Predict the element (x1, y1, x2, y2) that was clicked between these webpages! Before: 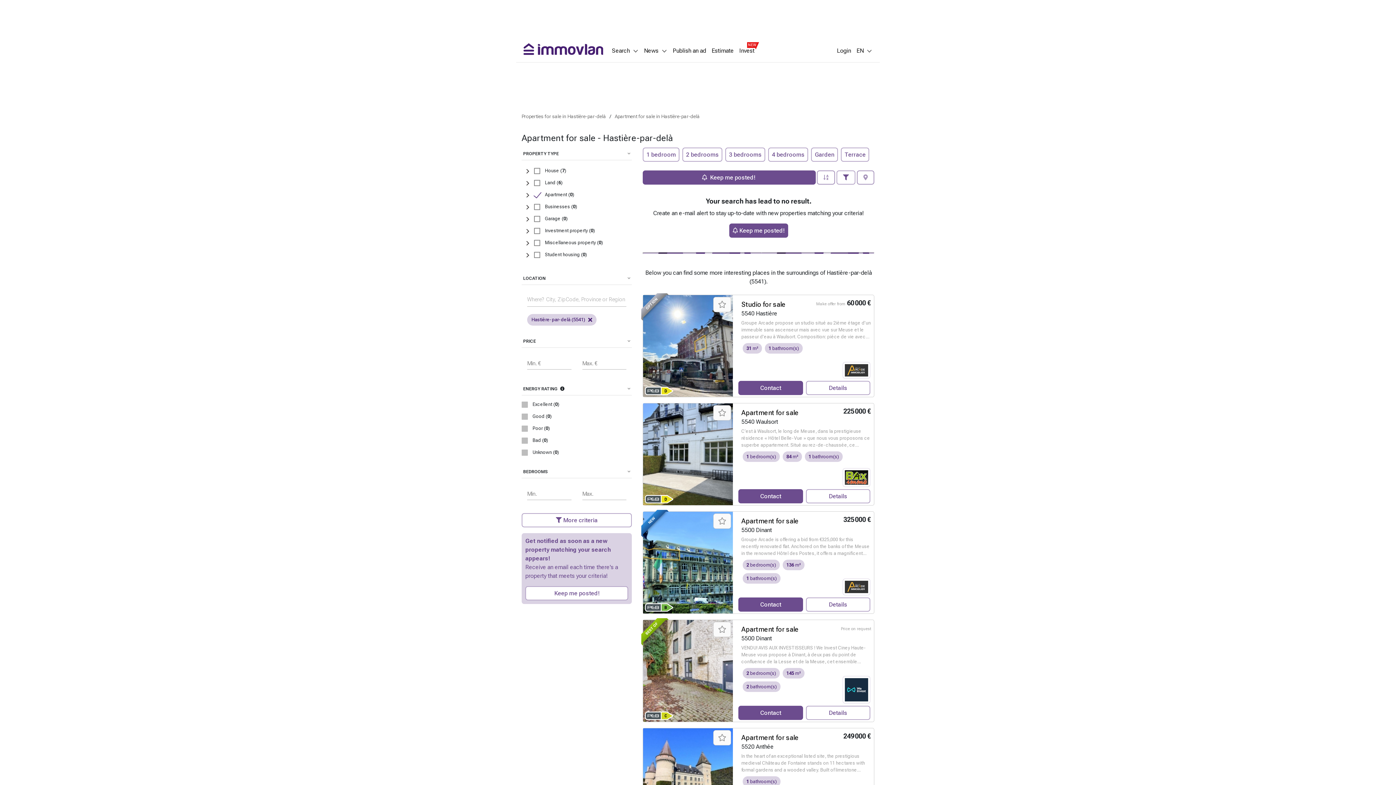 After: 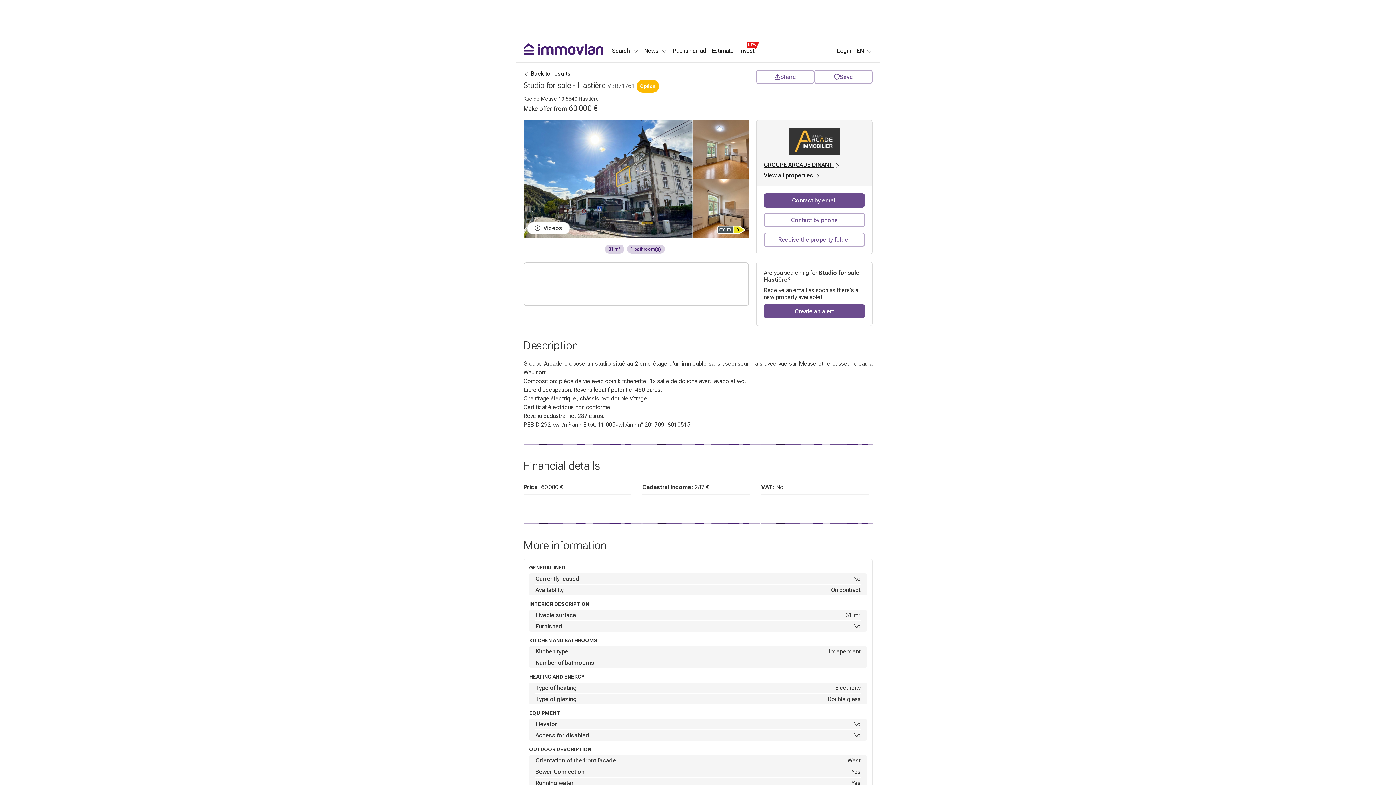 Action: label: OPTION bbox: (643, 295, 733, 397)